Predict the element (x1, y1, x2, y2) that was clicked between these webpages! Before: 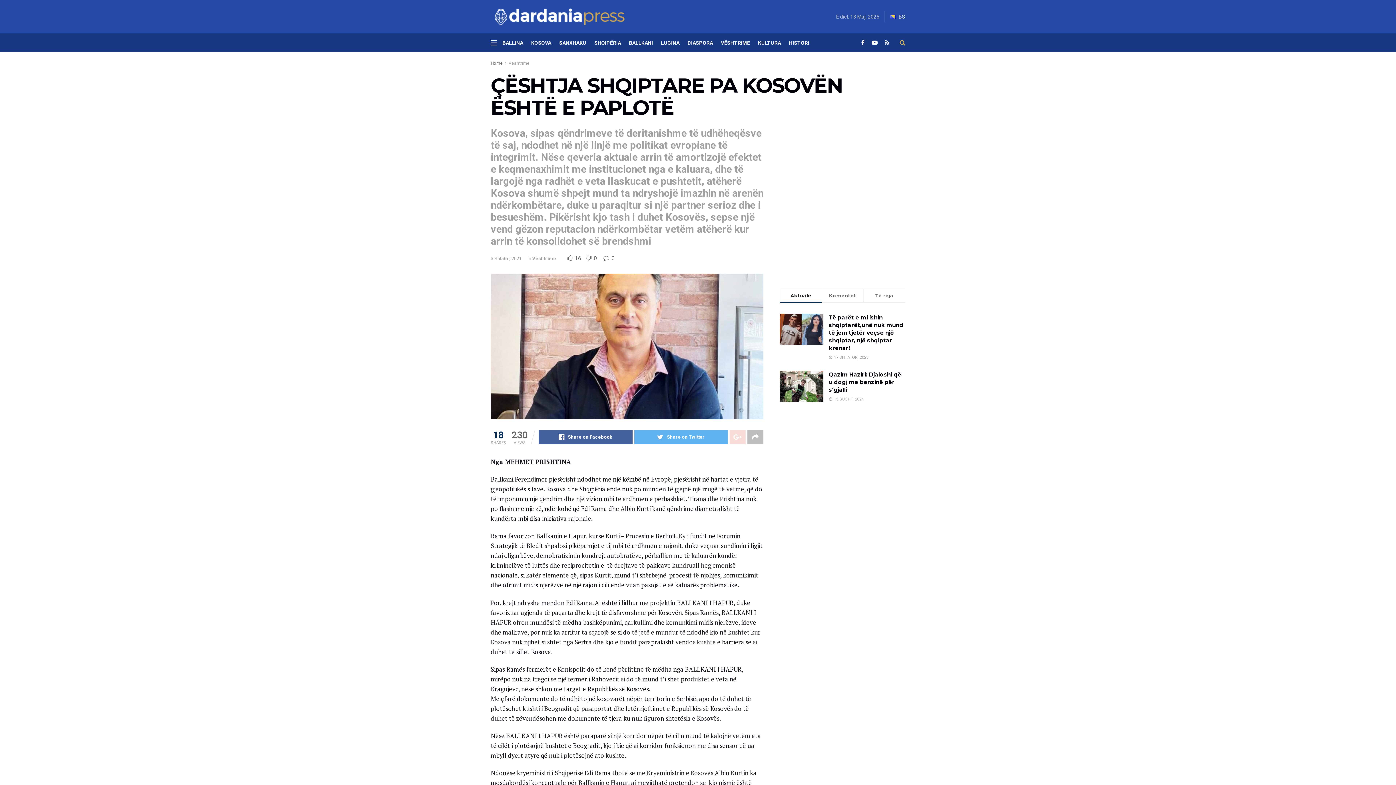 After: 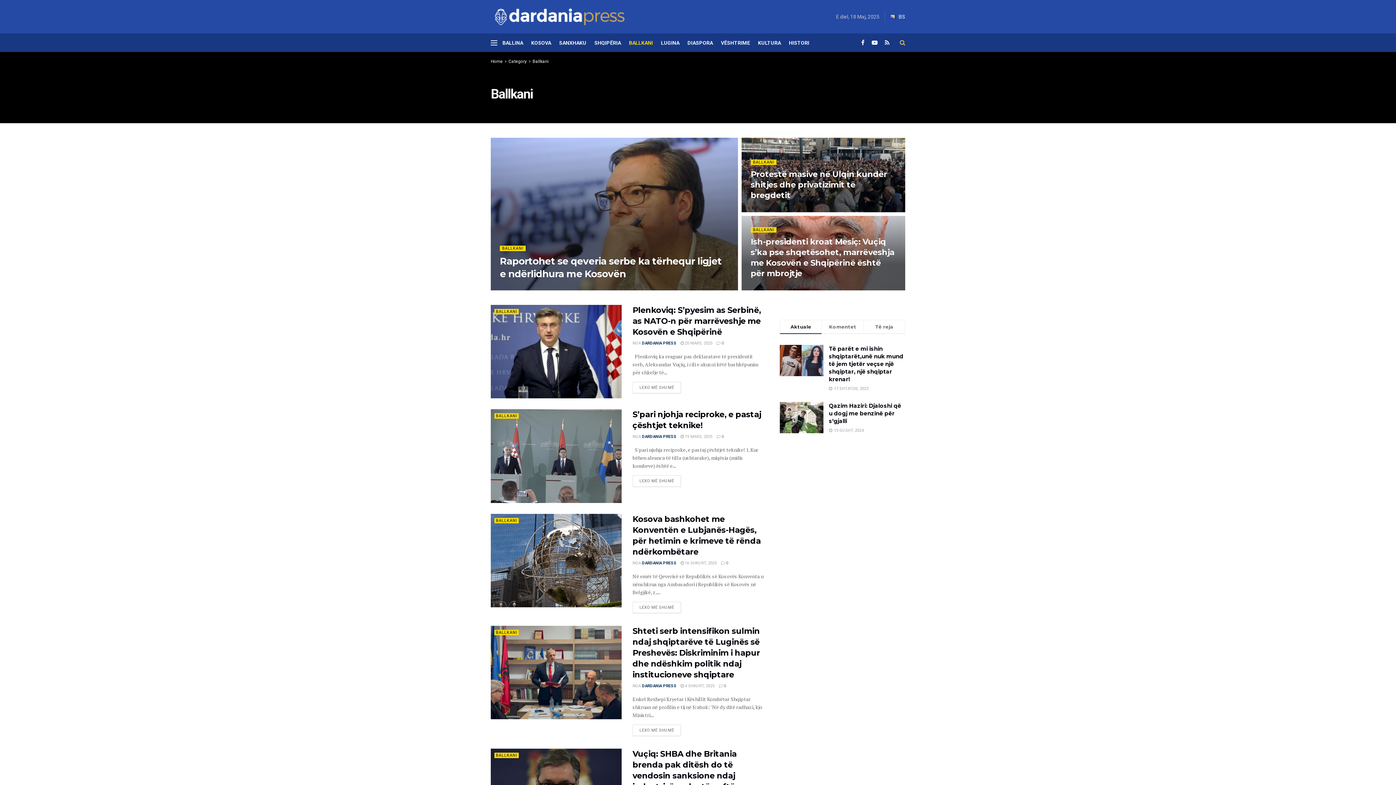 Action: bbox: (629, 33, 653, 51) label: BALLKANI